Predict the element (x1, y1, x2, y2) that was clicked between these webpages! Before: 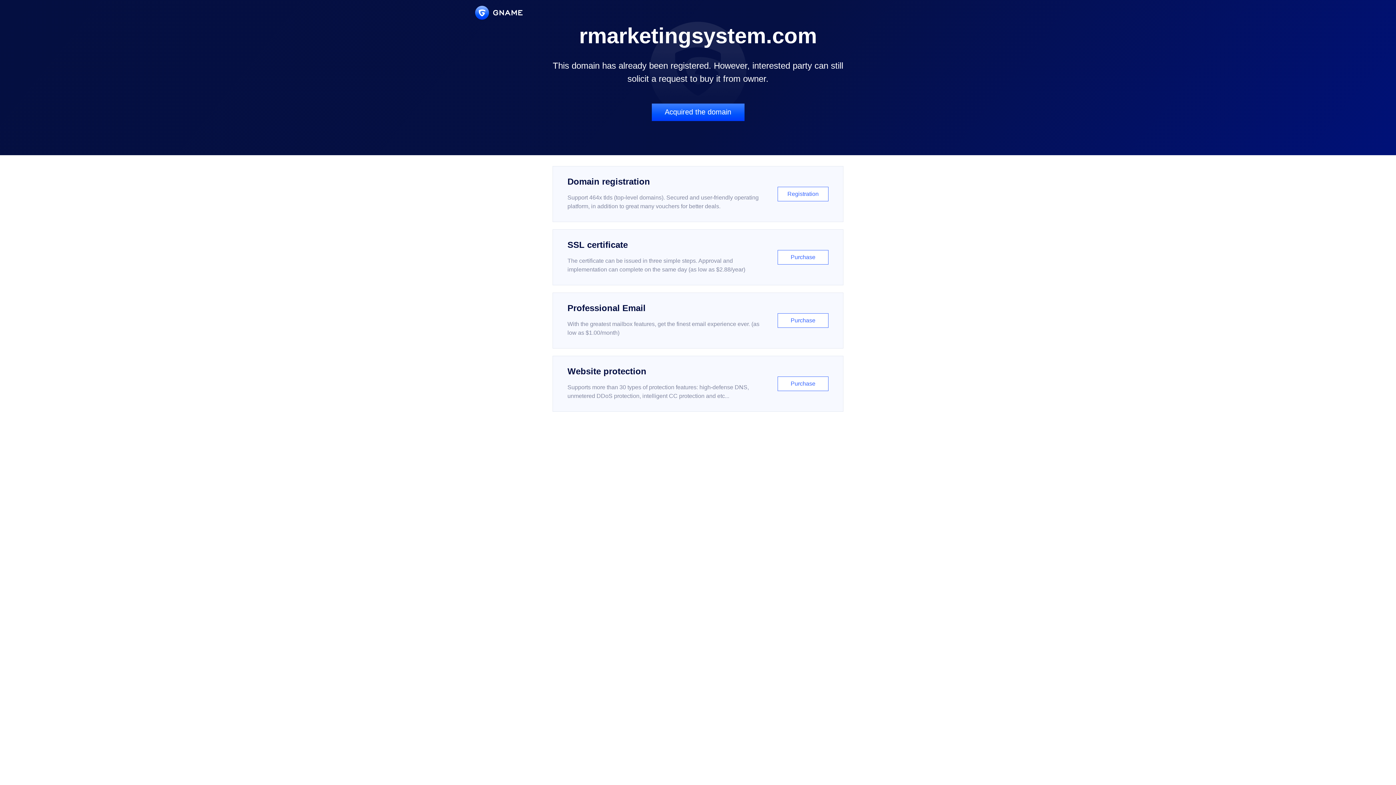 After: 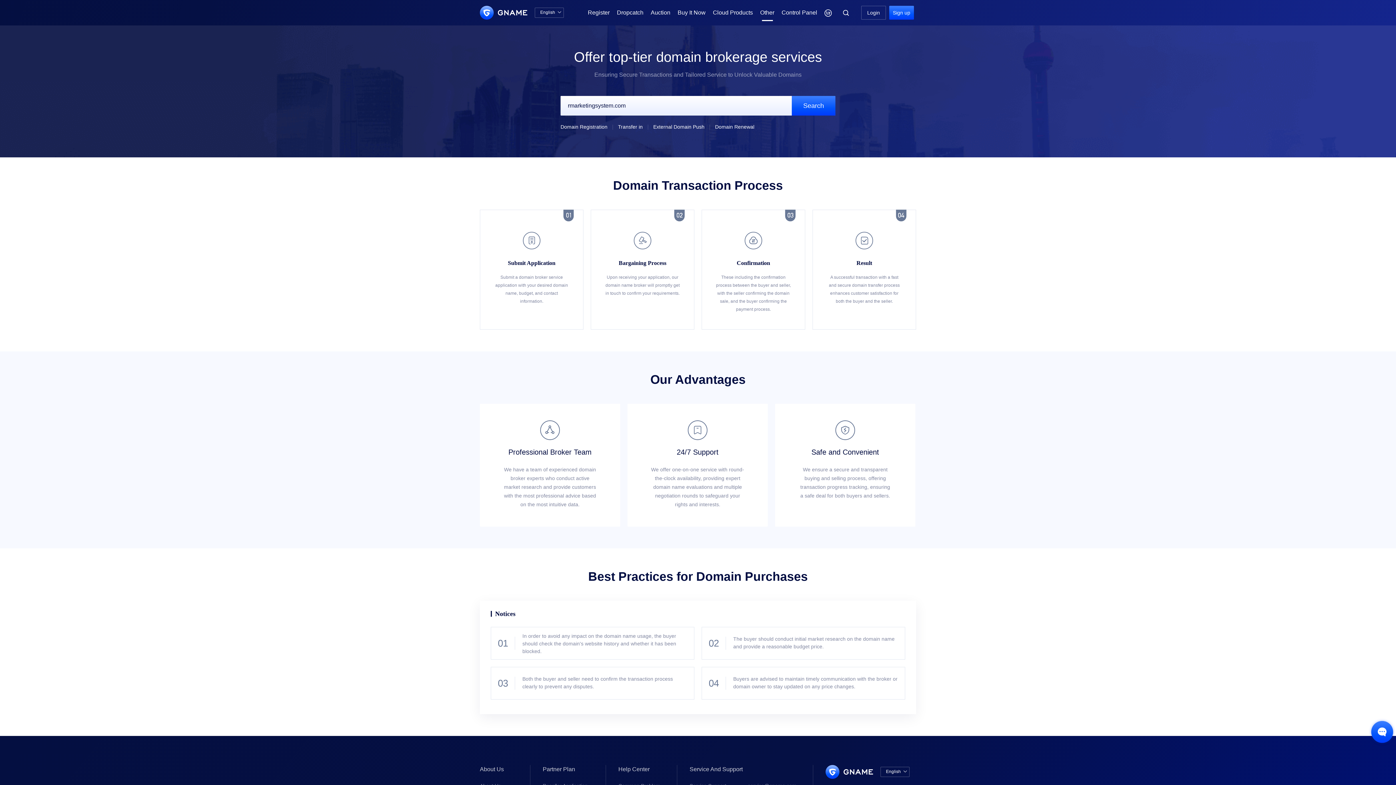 Action: label: Acquired the domain bbox: (651, 103, 744, 121)